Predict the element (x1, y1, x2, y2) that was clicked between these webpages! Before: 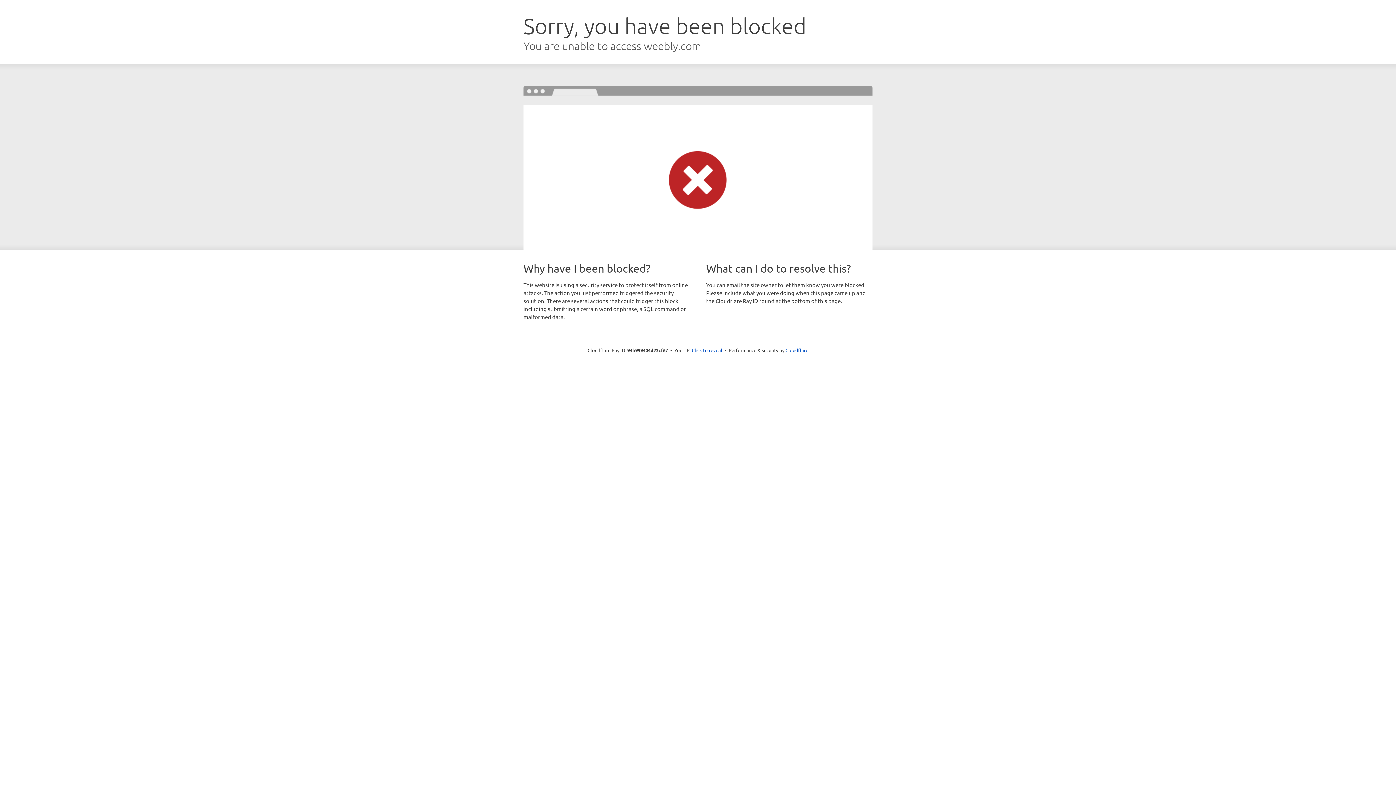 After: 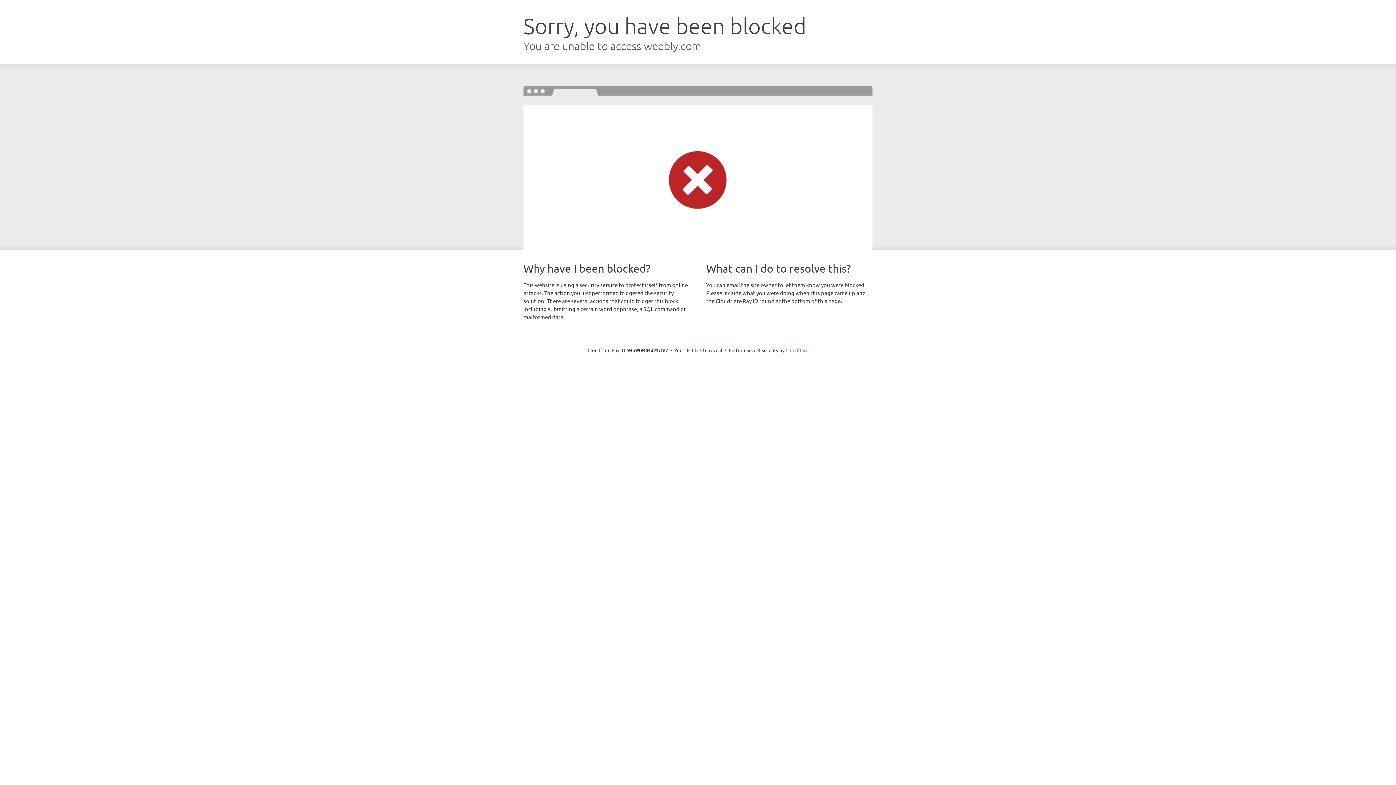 Action: bbox: (785, 347, 808, 353) label: Cloudflare